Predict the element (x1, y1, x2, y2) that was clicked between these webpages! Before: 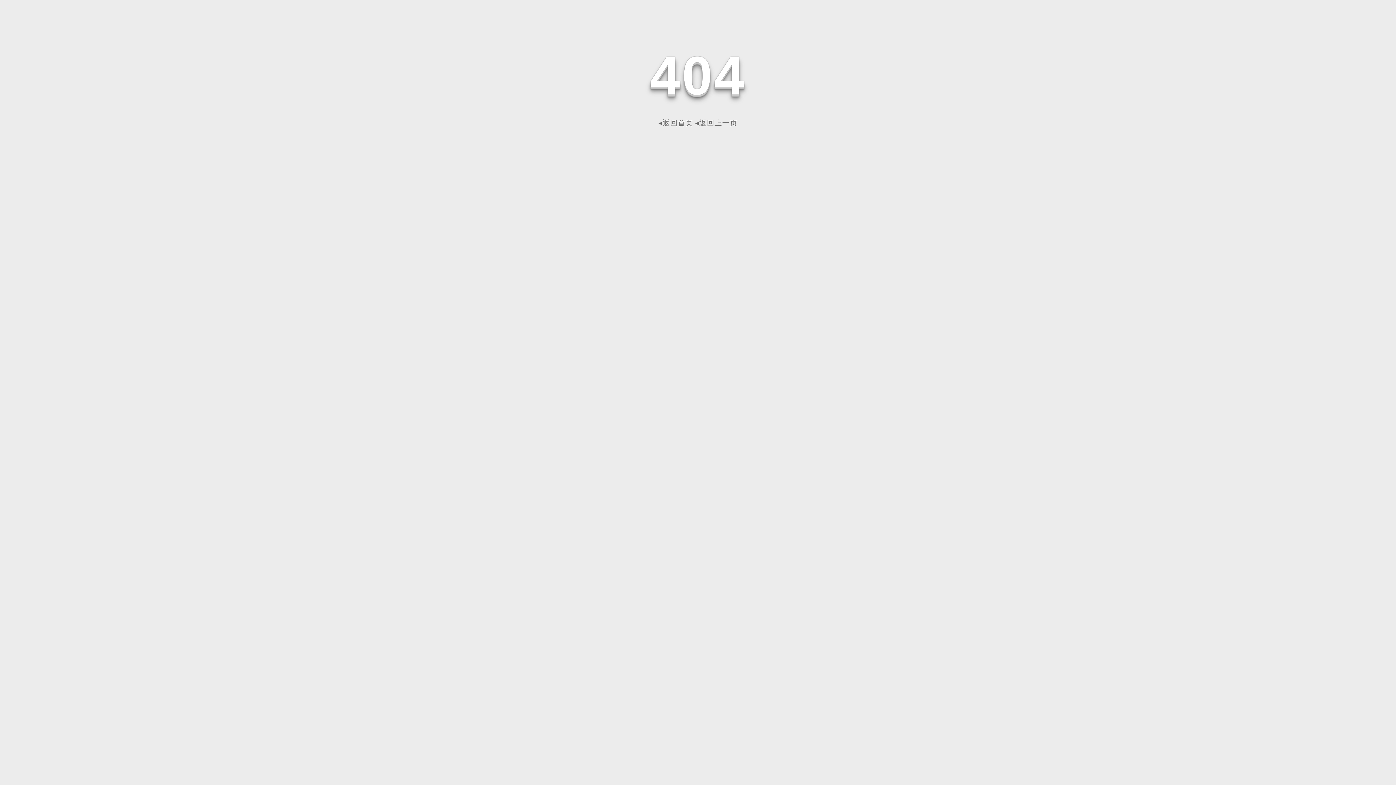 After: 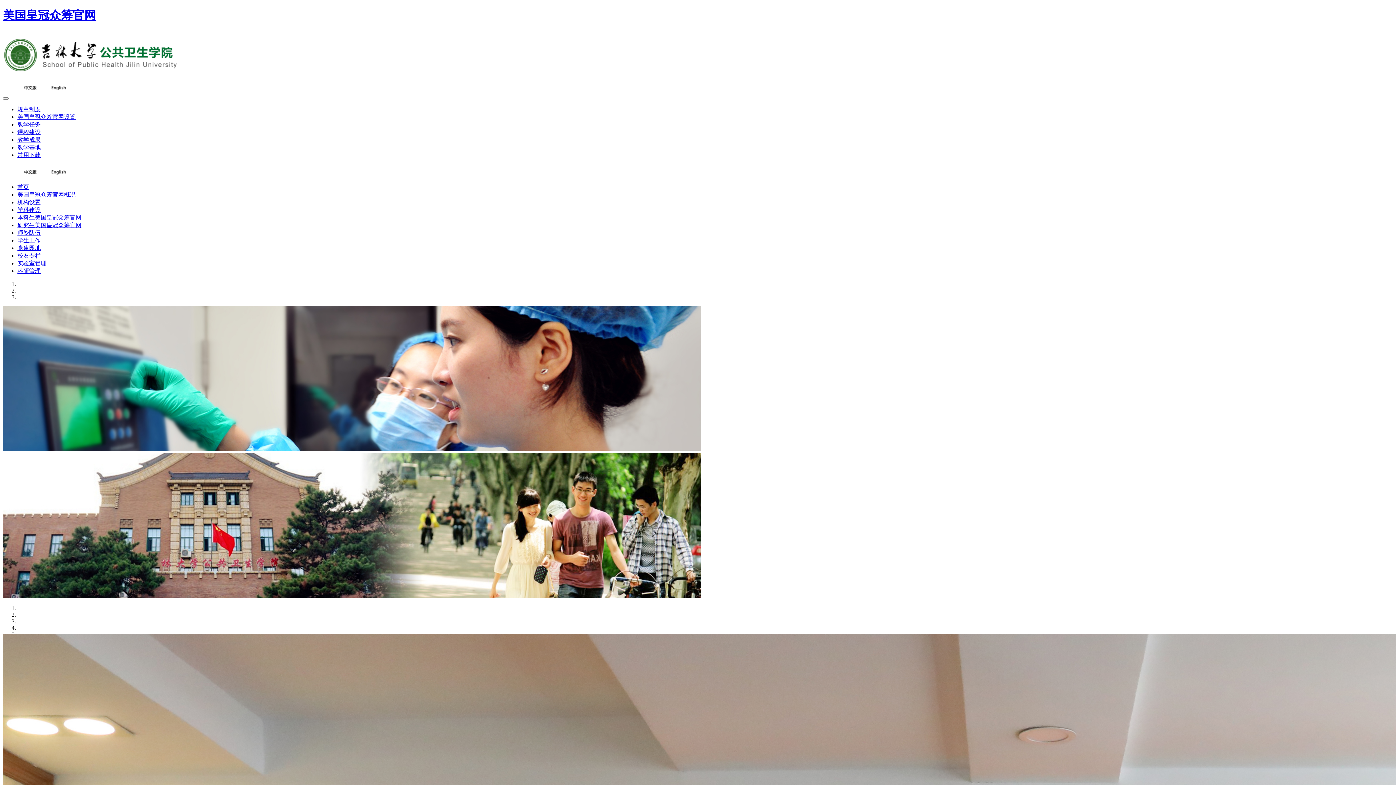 Action: label: ◂返回首页 bbox: (658, 118, 693, 126)